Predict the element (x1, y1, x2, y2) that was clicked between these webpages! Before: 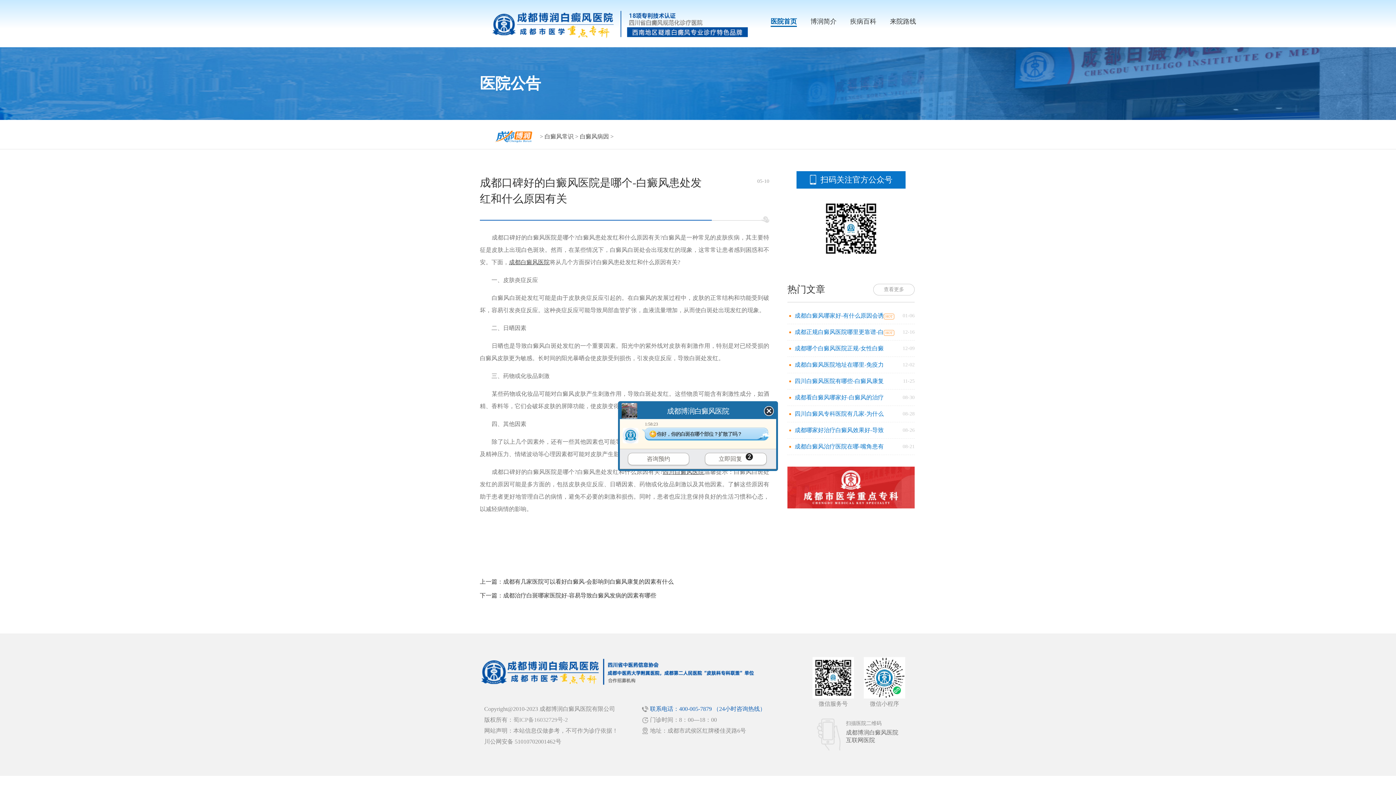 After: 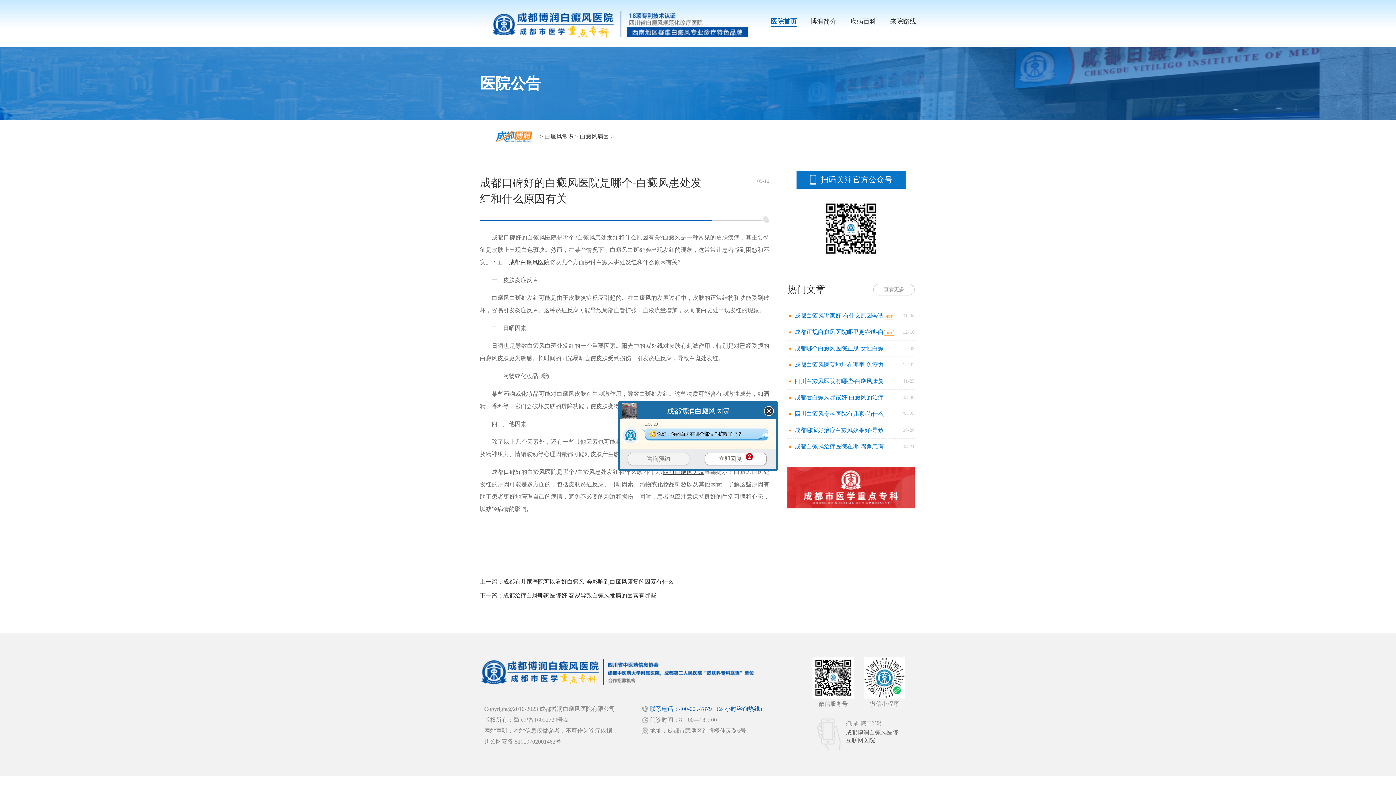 Action: label: 咨询预约 bbox: (627, 460, 689, 472)